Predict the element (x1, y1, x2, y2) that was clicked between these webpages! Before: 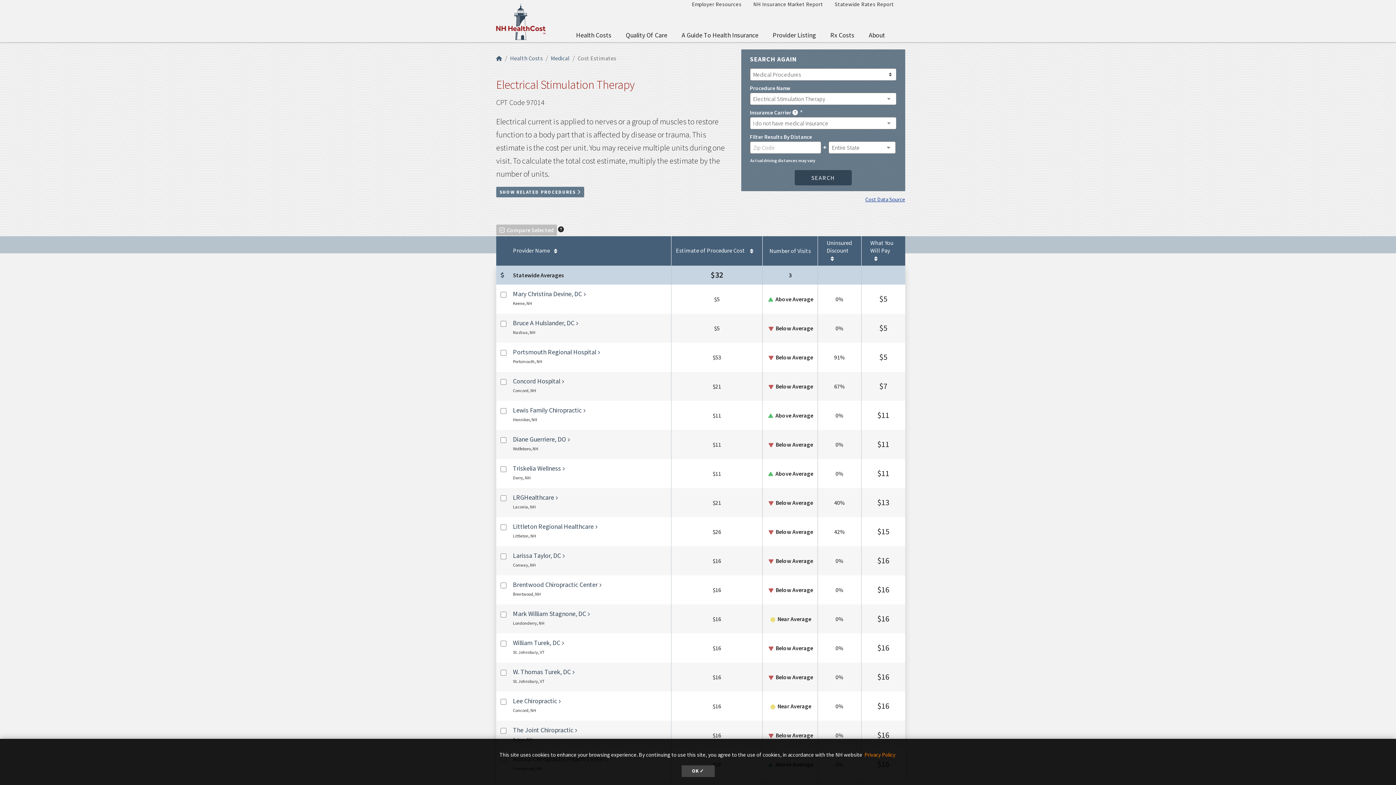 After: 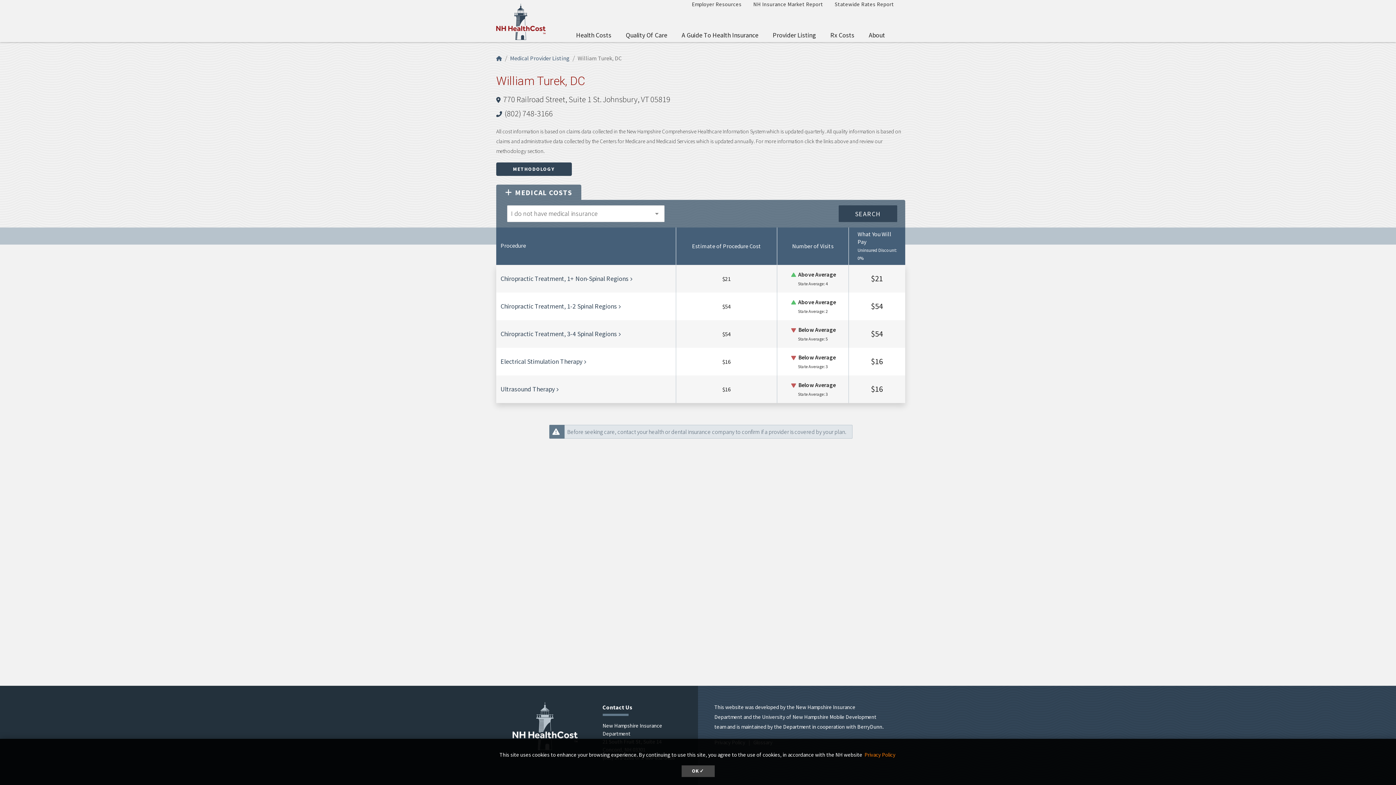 Action: label: William Turek, DC bbox: (513, 638, 562, 647)